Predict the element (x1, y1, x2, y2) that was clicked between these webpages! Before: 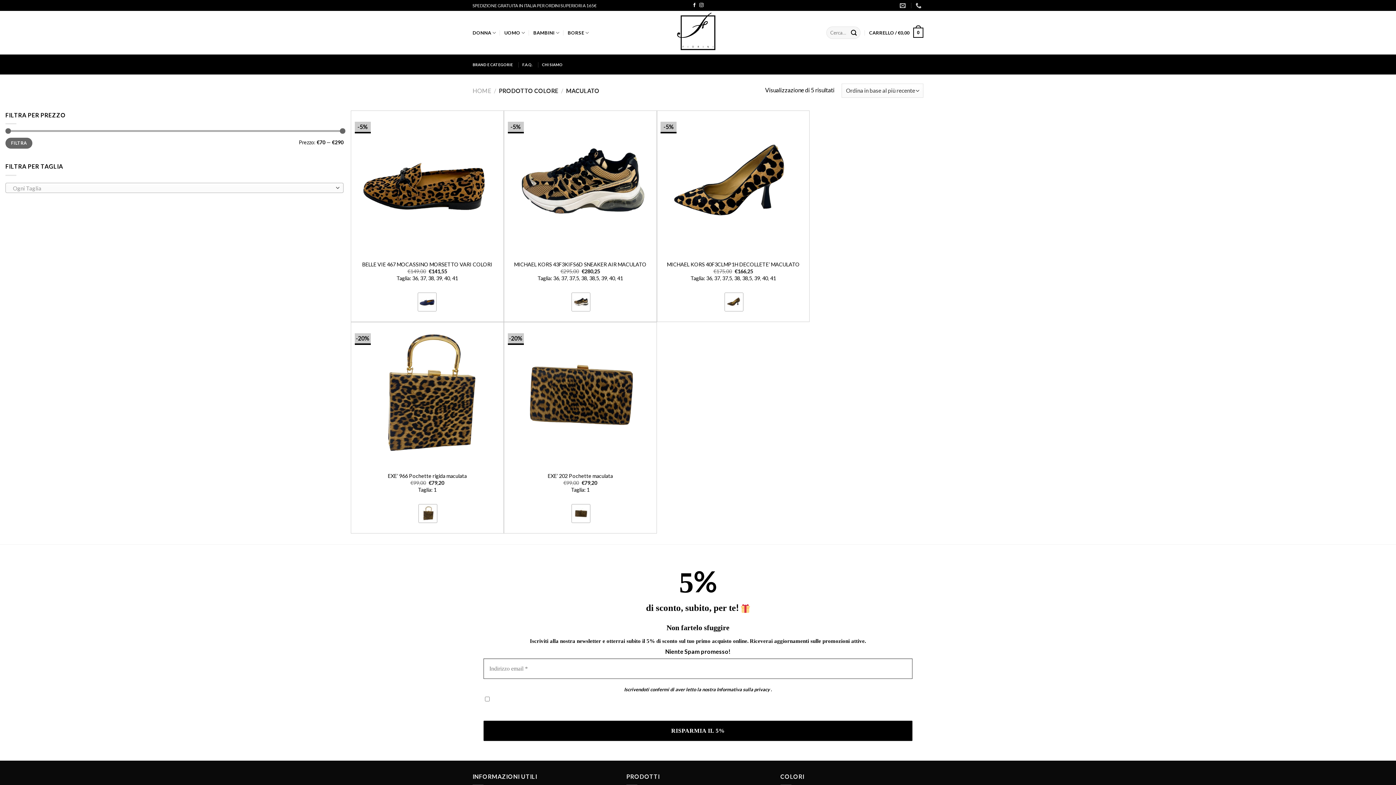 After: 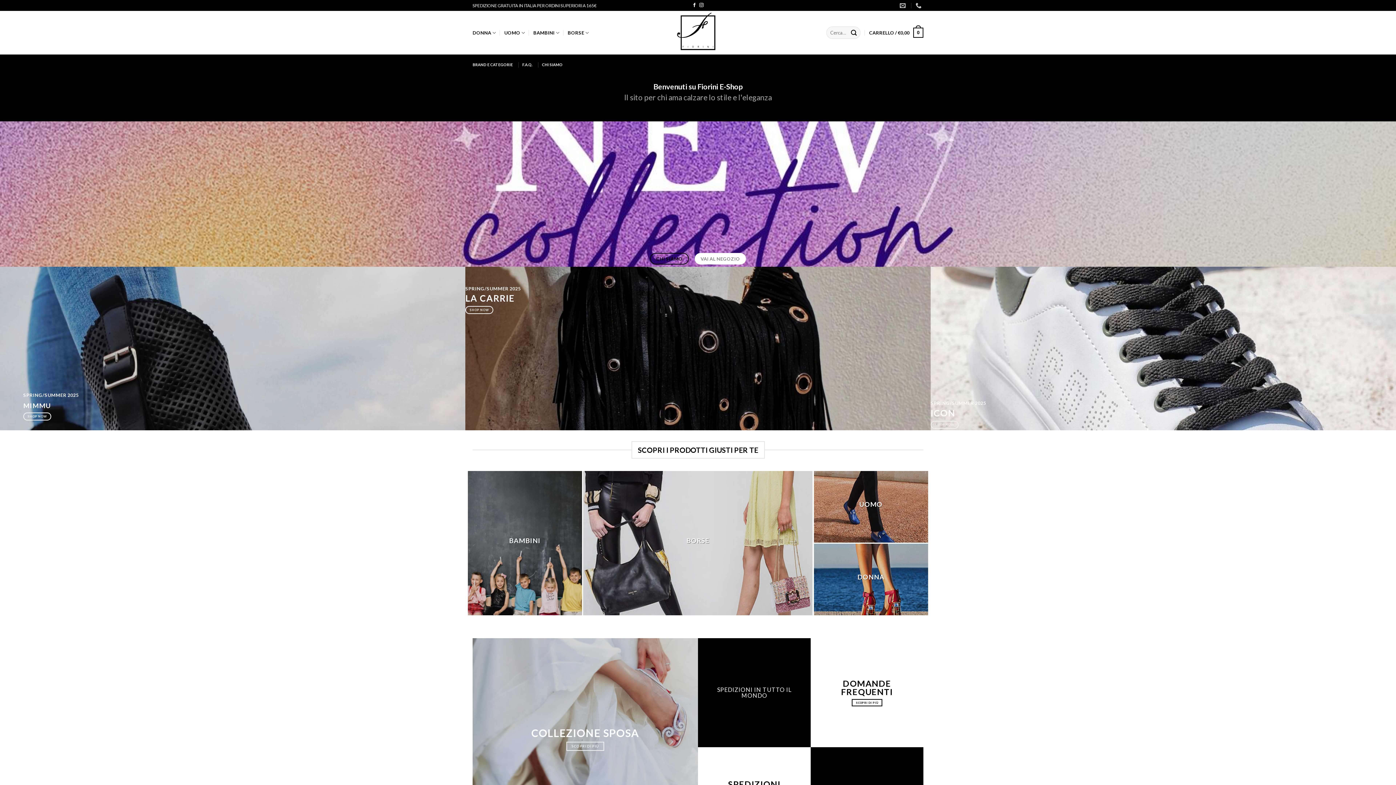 Action: label: HOME bbox: (472, 87, 491, 94)